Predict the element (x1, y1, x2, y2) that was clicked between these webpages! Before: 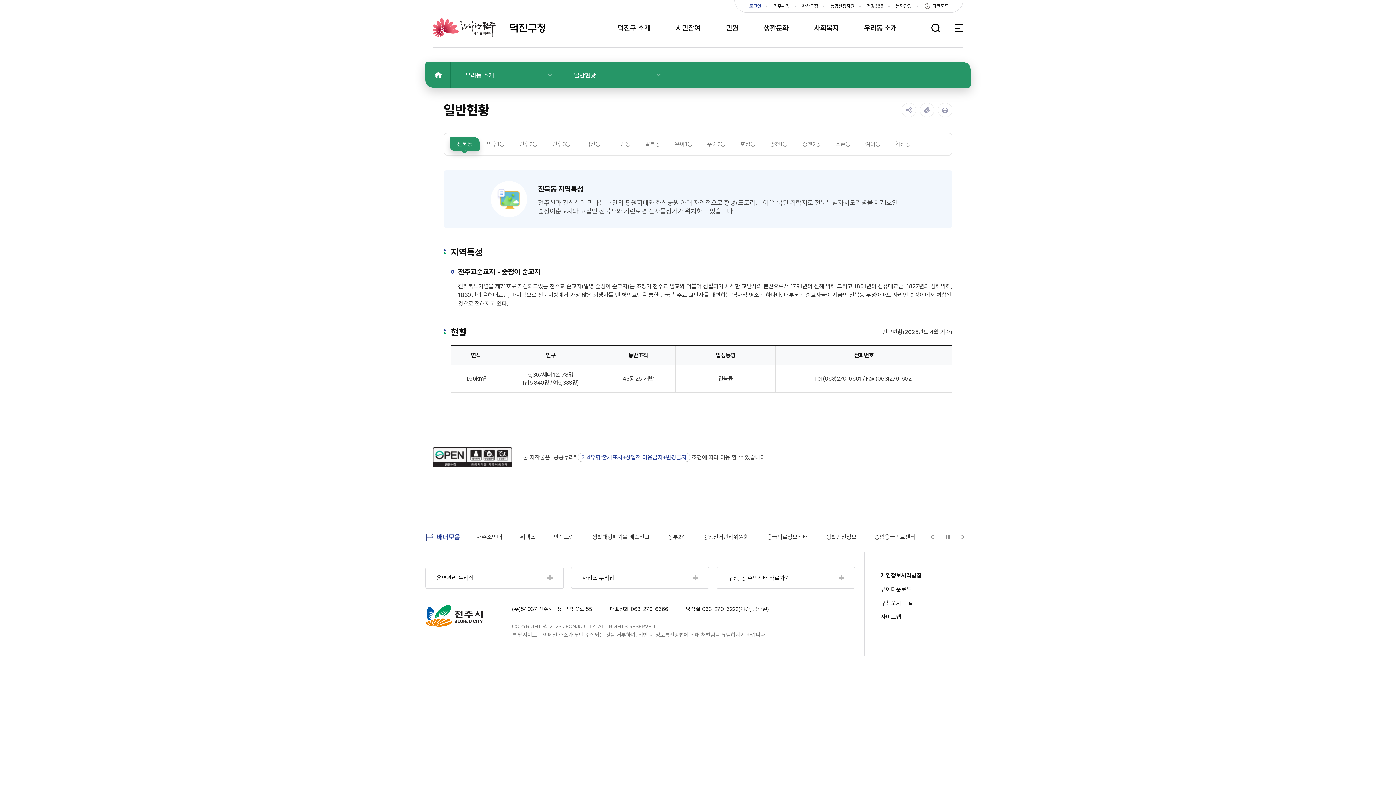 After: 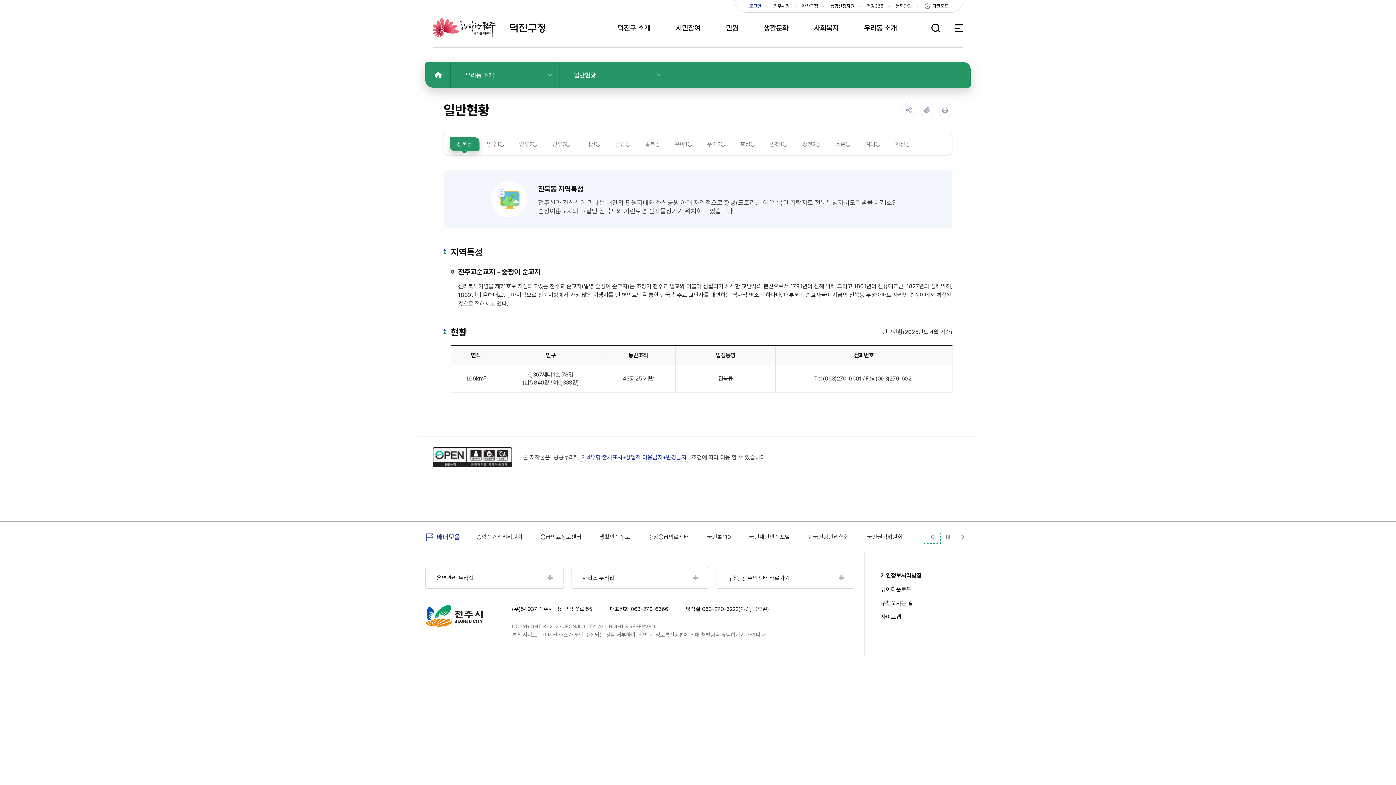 Action: label: Previous slide bbox: (925, 531, 940, 543)